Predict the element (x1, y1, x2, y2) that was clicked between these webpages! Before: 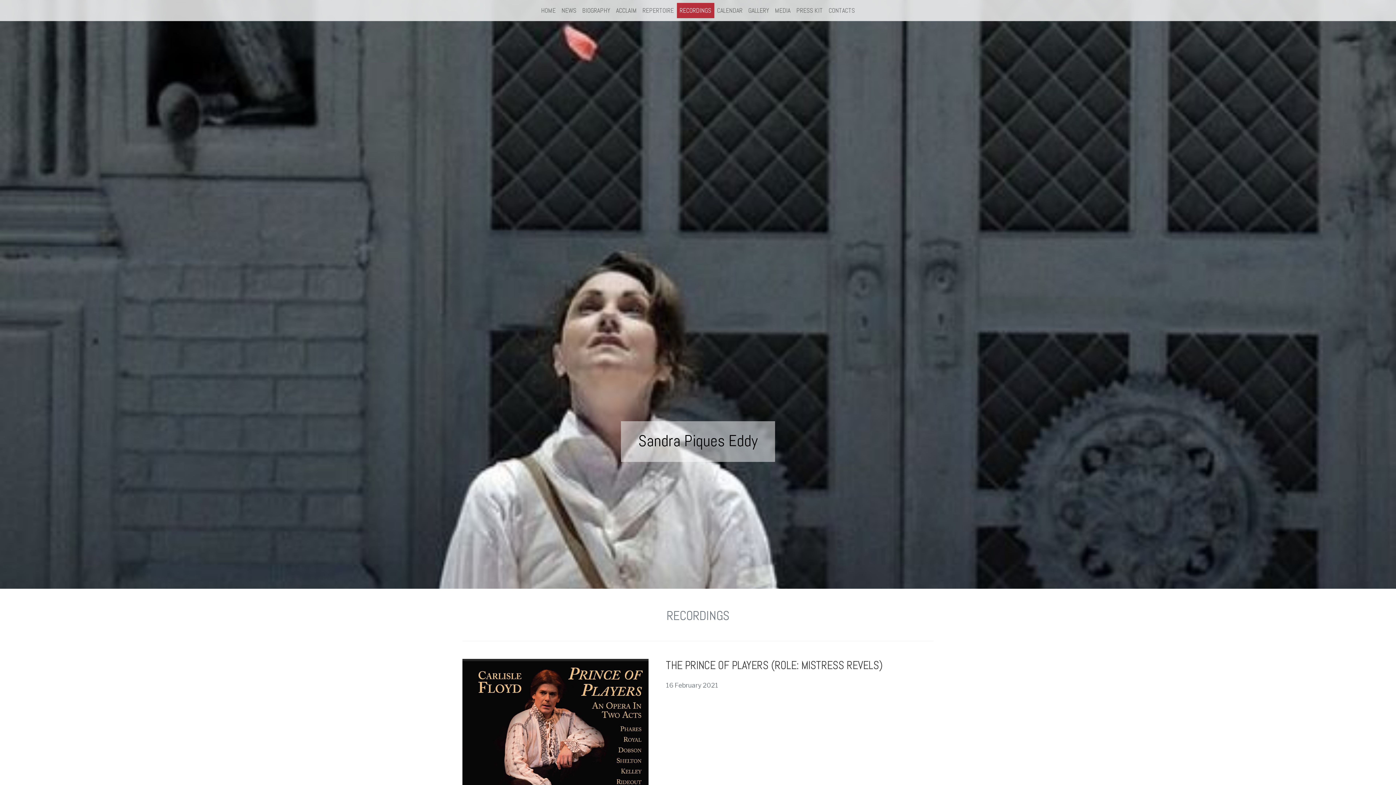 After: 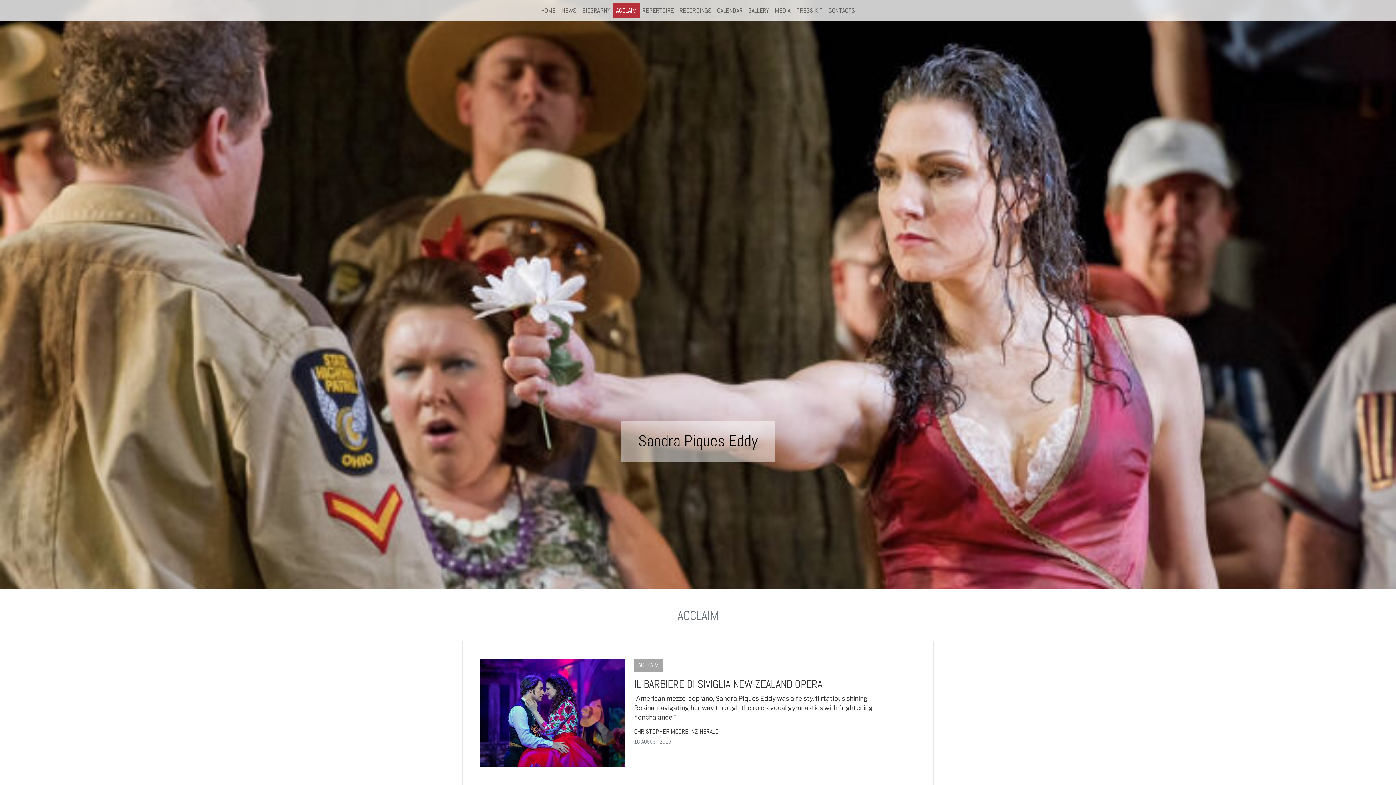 Action: label: ACCLAIM bbox: (613, 2, 639, 18)